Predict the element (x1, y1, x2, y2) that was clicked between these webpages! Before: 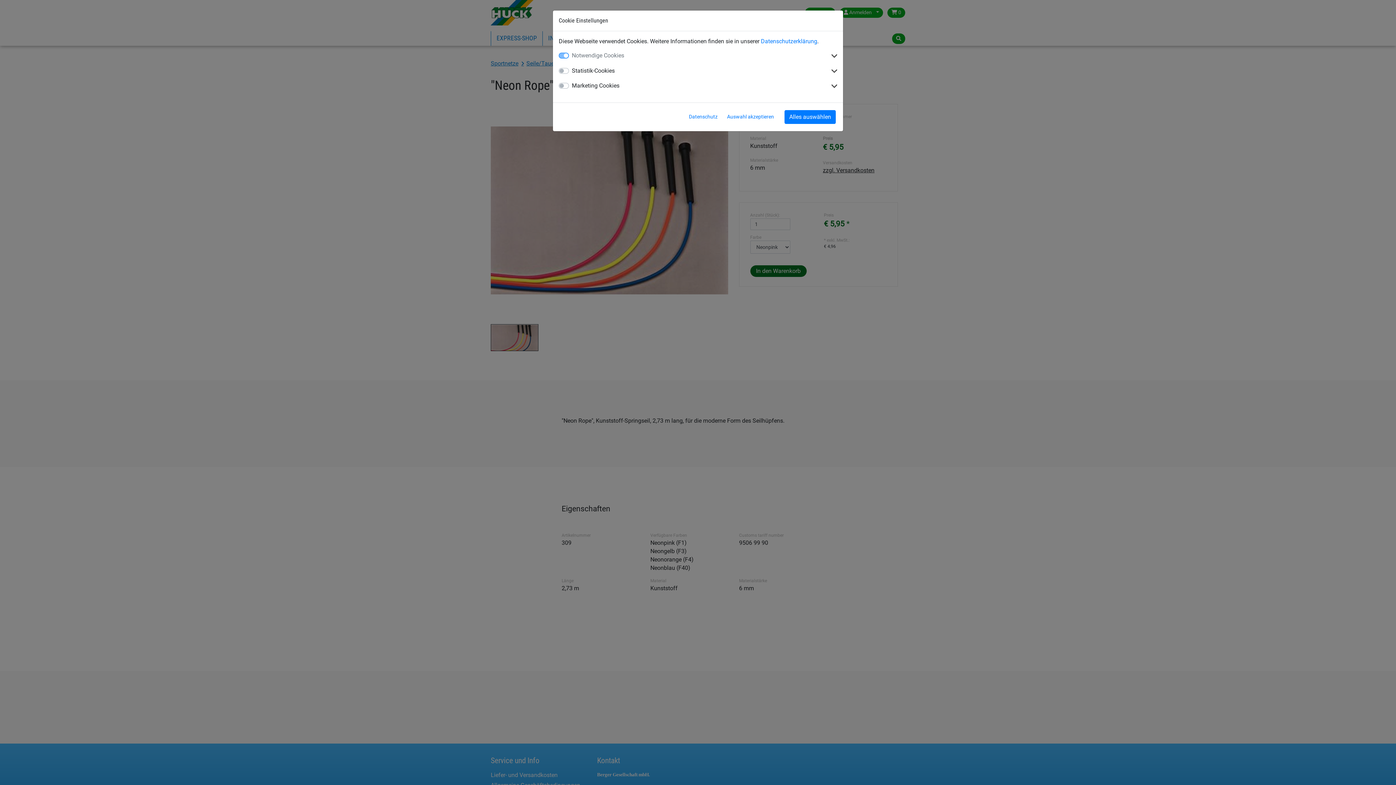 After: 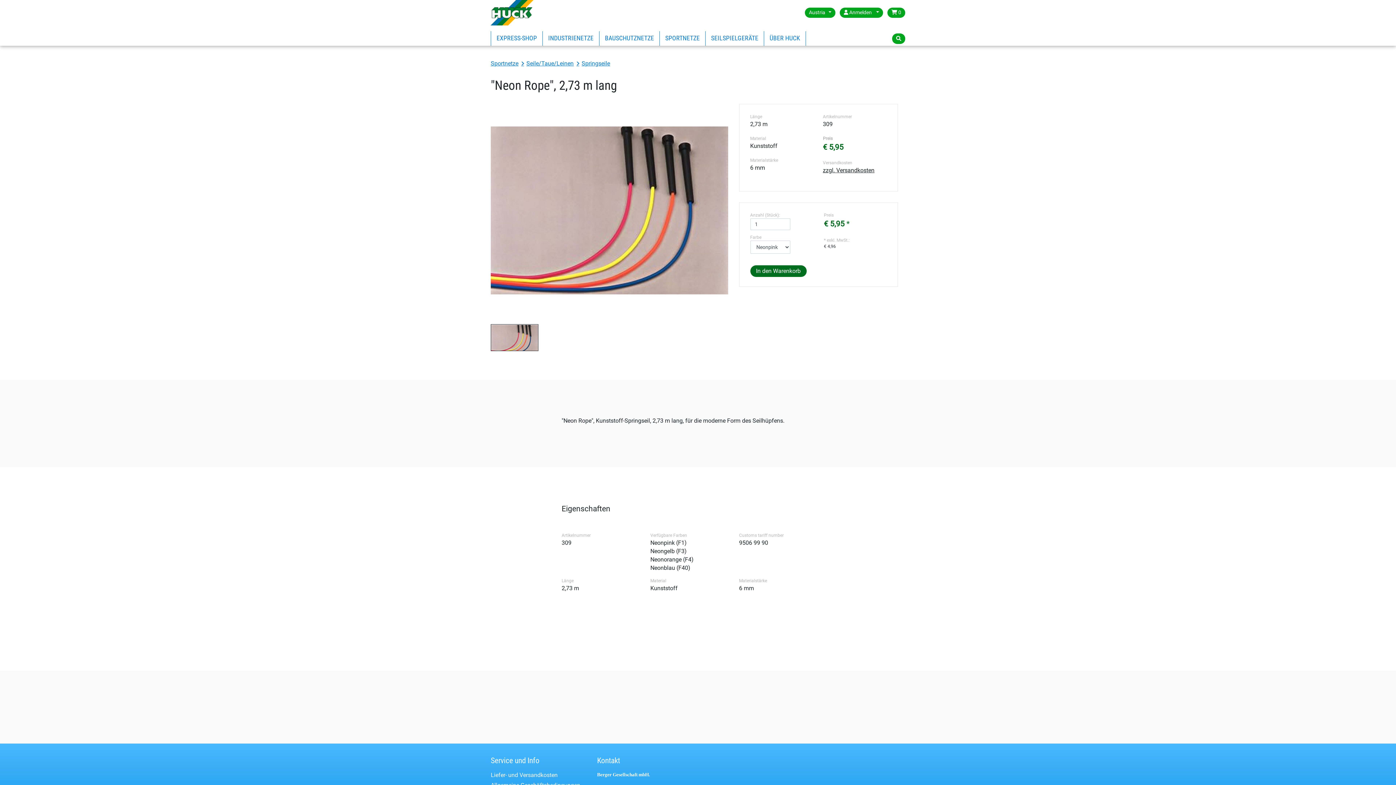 Action: bbox: (784, 110, 836, 123) label: Alles auswählen